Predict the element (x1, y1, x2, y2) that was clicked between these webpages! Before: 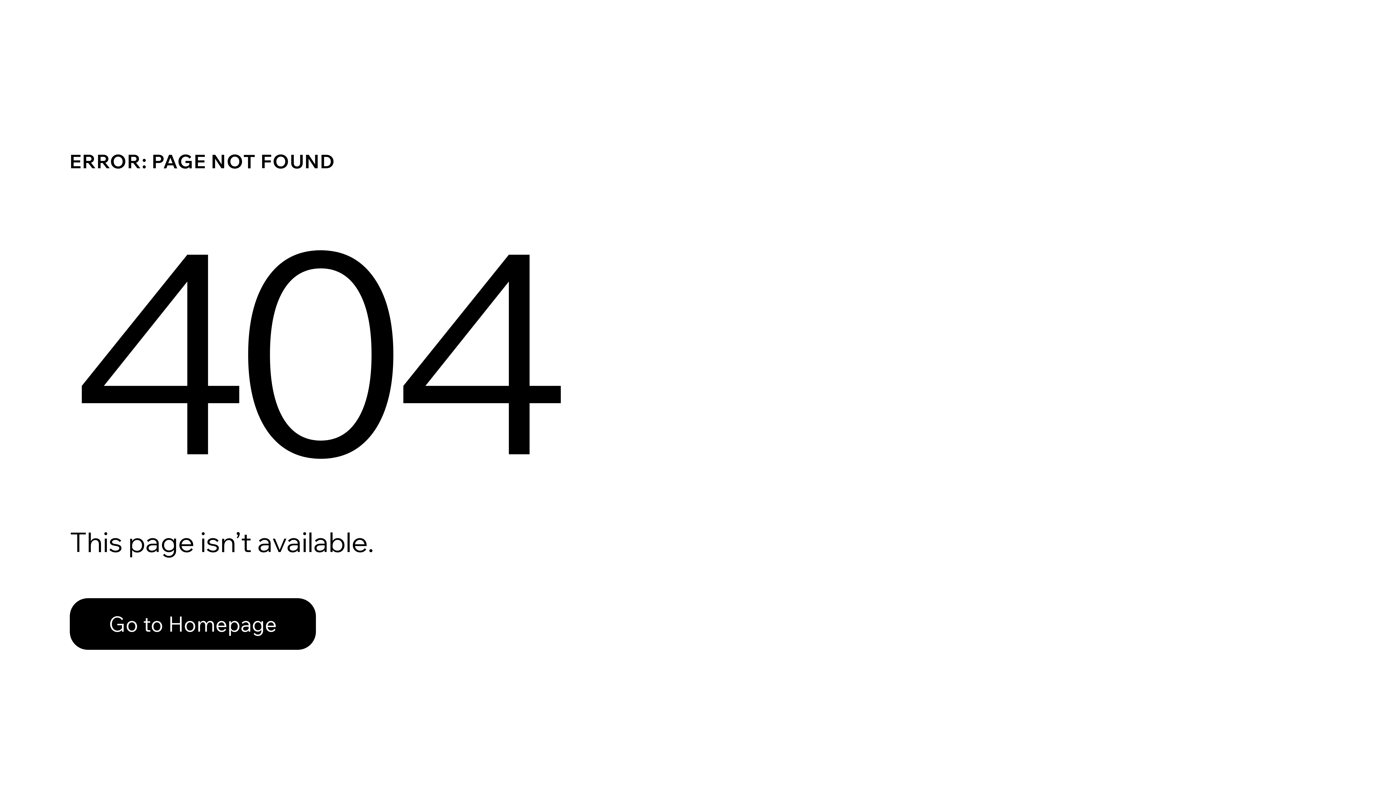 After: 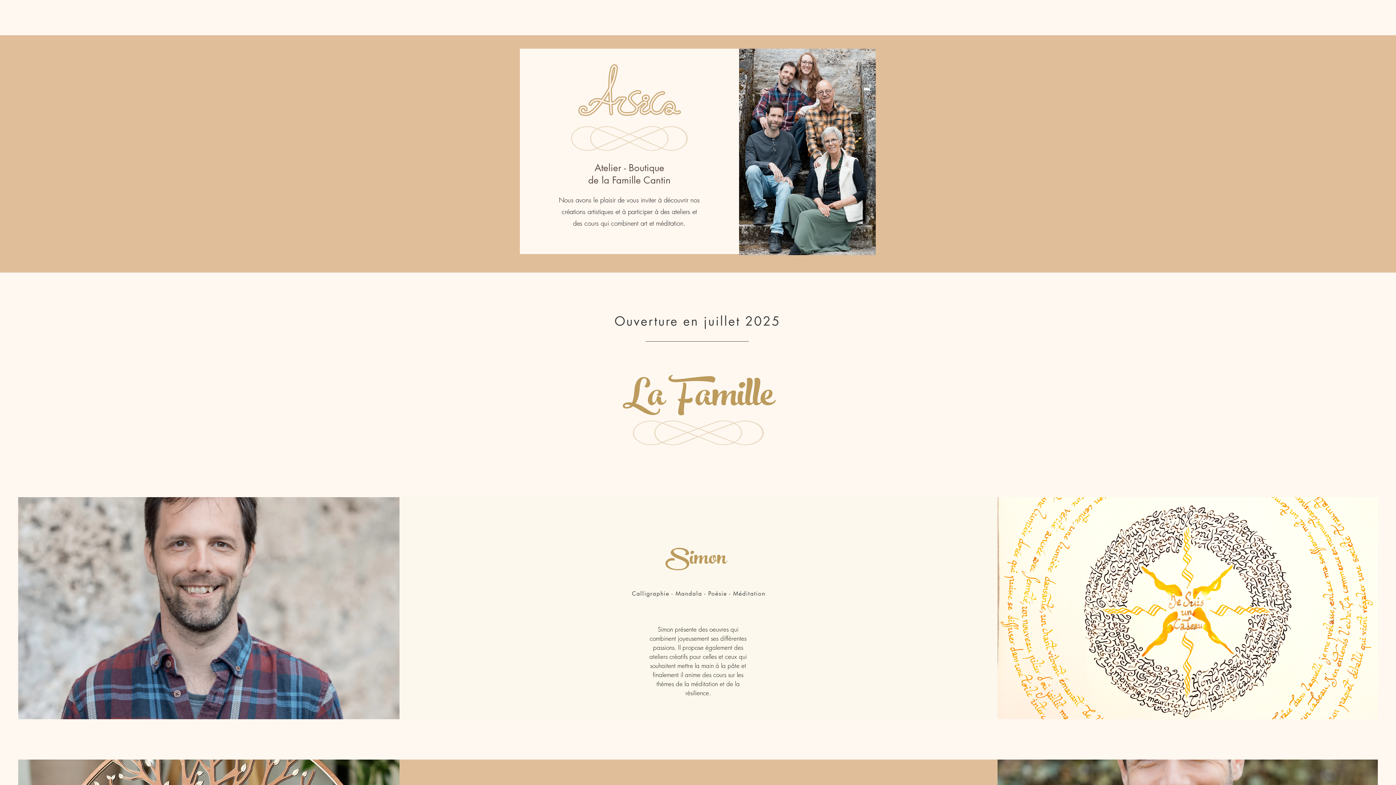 Action: bbox: (69, 582, 768, 659) label: Go to Homepage